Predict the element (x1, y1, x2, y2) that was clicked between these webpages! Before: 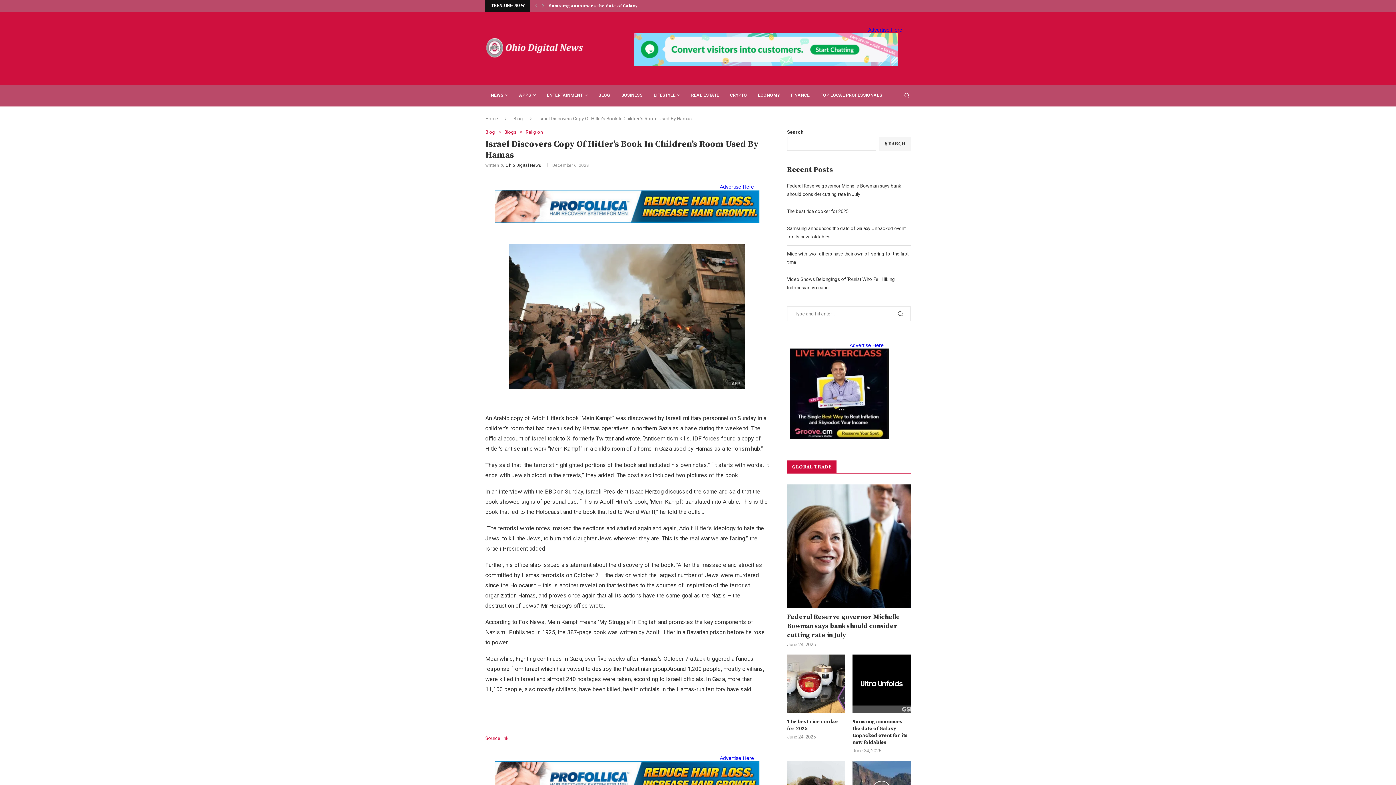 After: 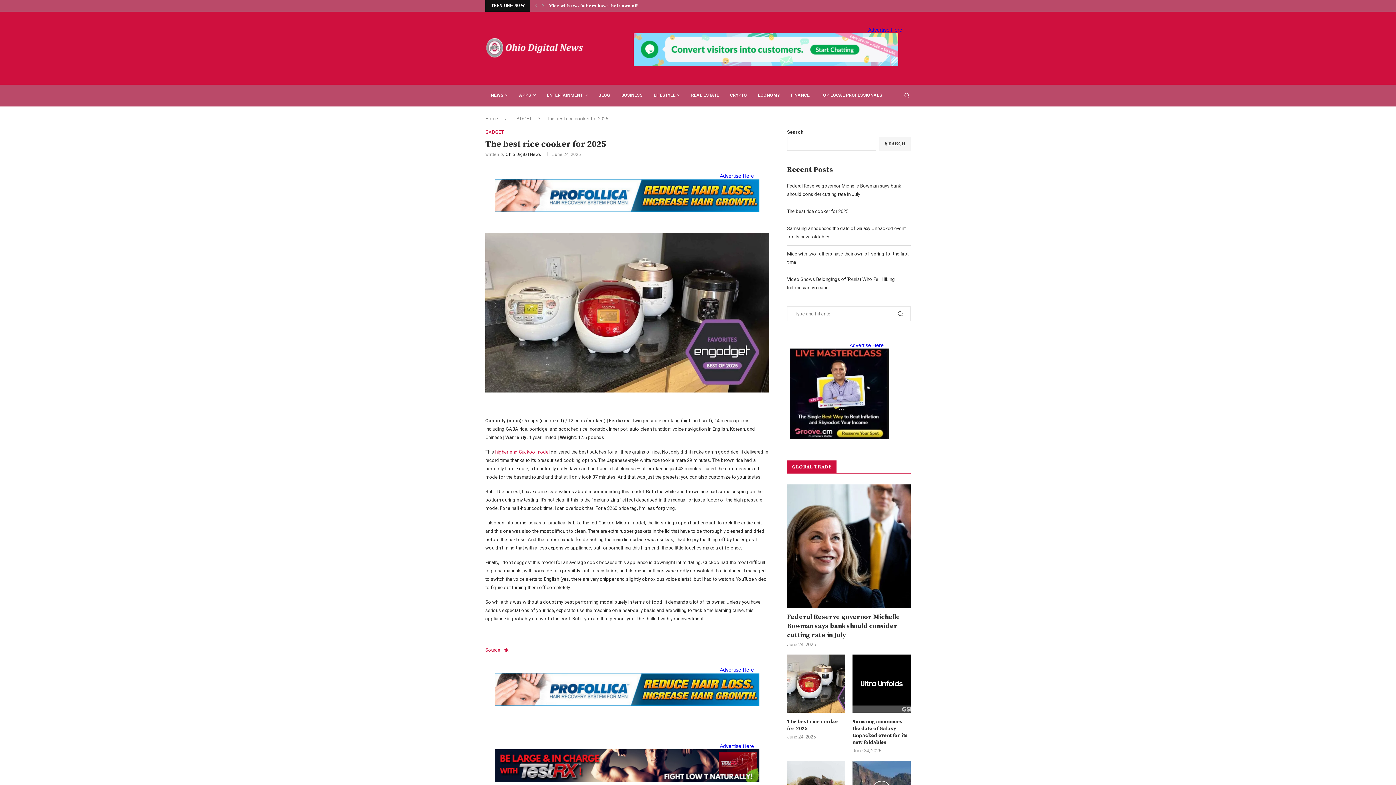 Action: label: The best rice cooker for 2025 bbox: (787, 718, 845, 732)